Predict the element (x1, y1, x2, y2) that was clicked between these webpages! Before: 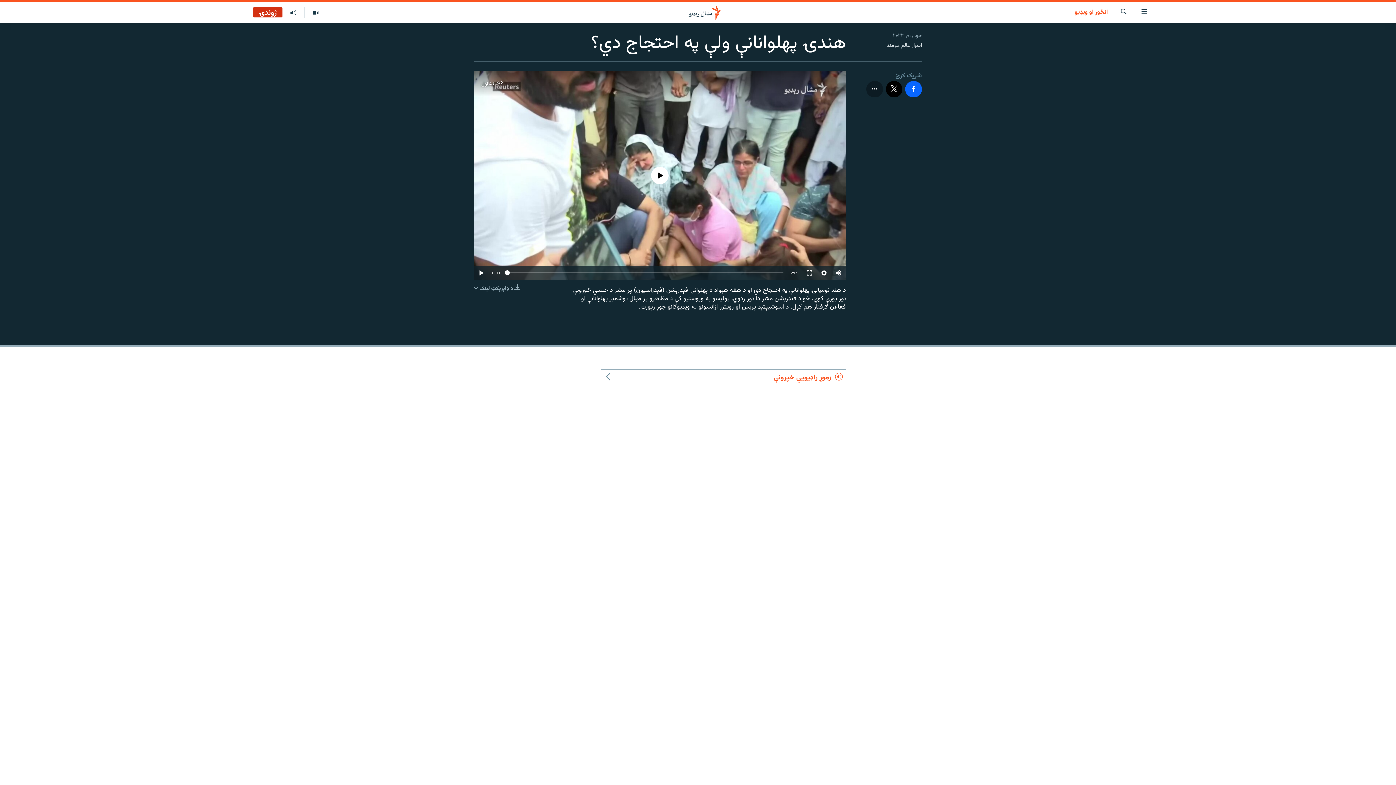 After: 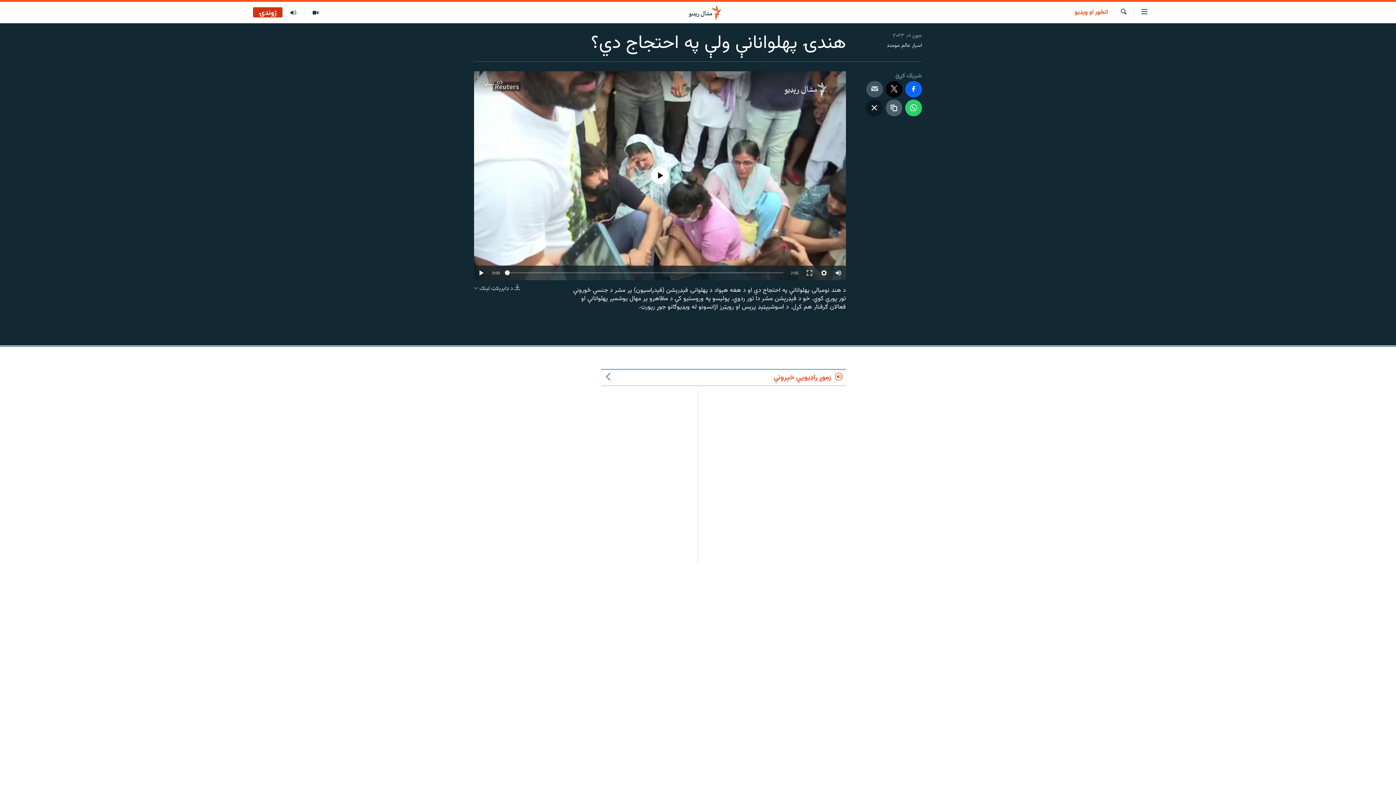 Action: bbox: (866, 80, 883, 97)